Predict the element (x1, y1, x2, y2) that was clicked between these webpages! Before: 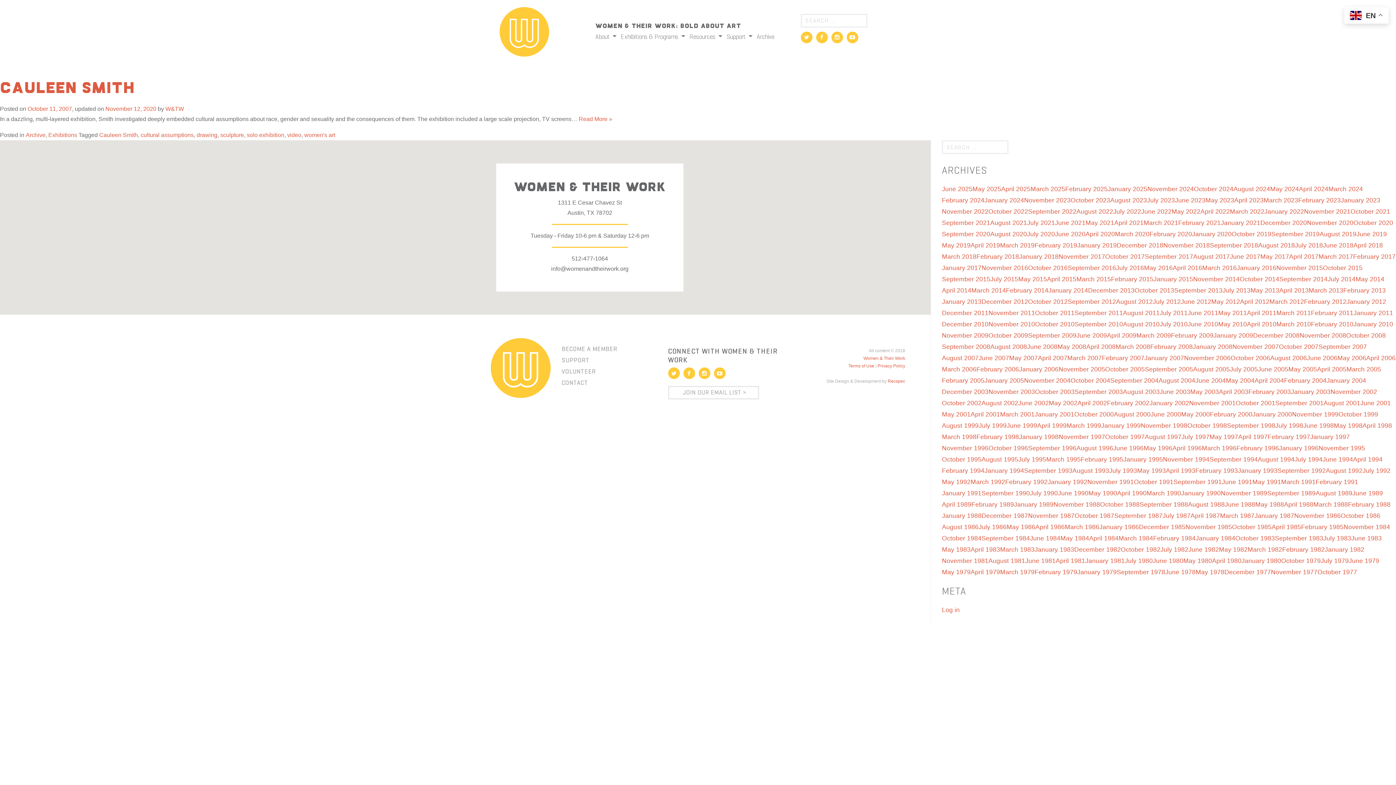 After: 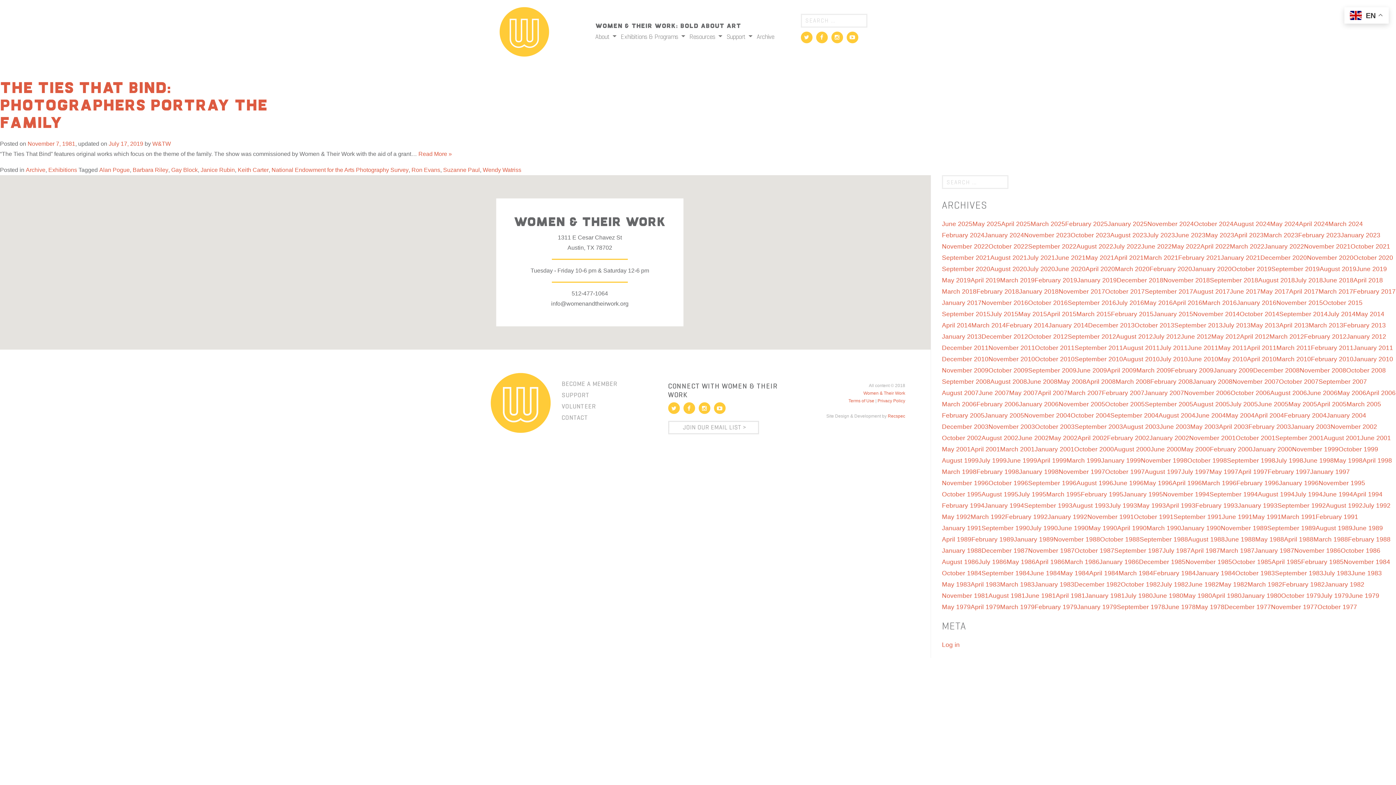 Action: label: November 1981 bbox: (942, 557, 988, 564)